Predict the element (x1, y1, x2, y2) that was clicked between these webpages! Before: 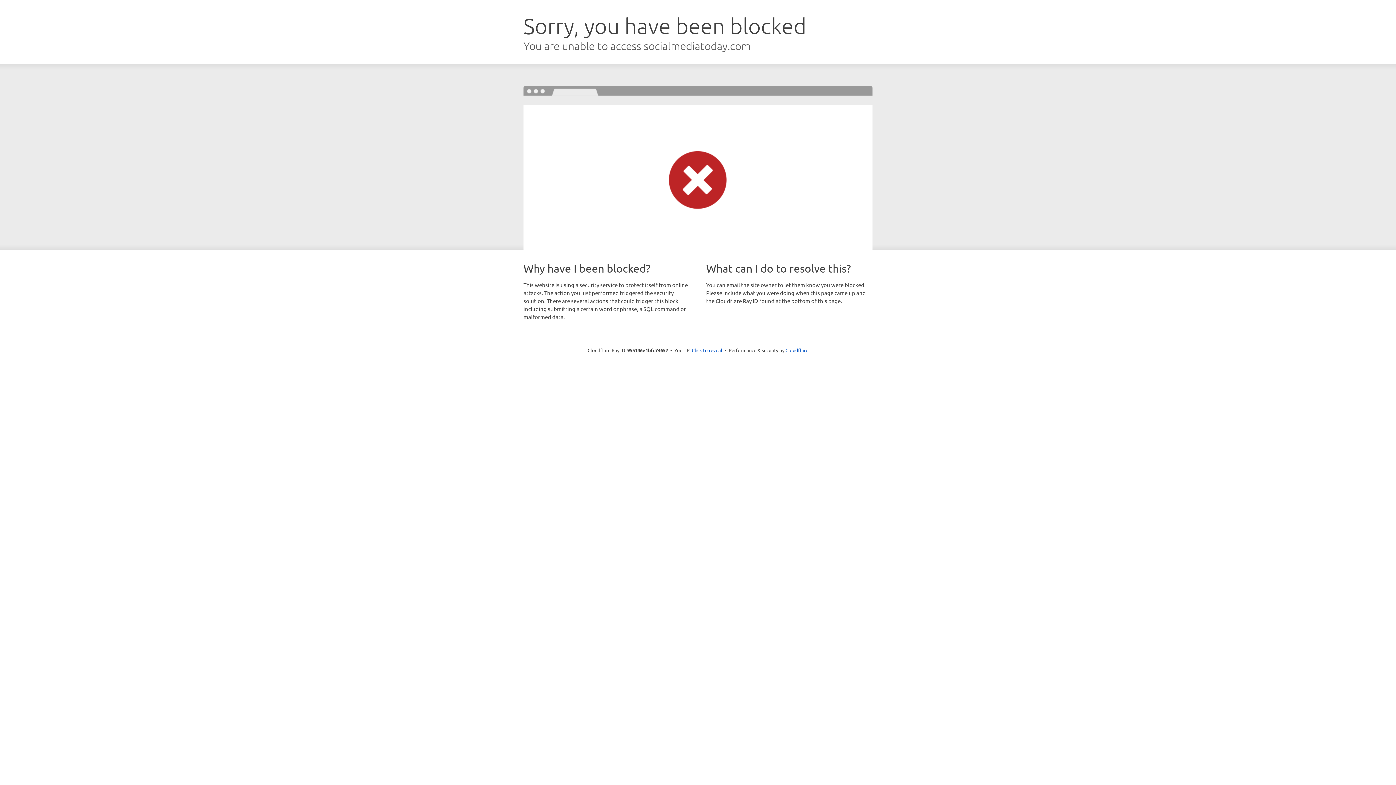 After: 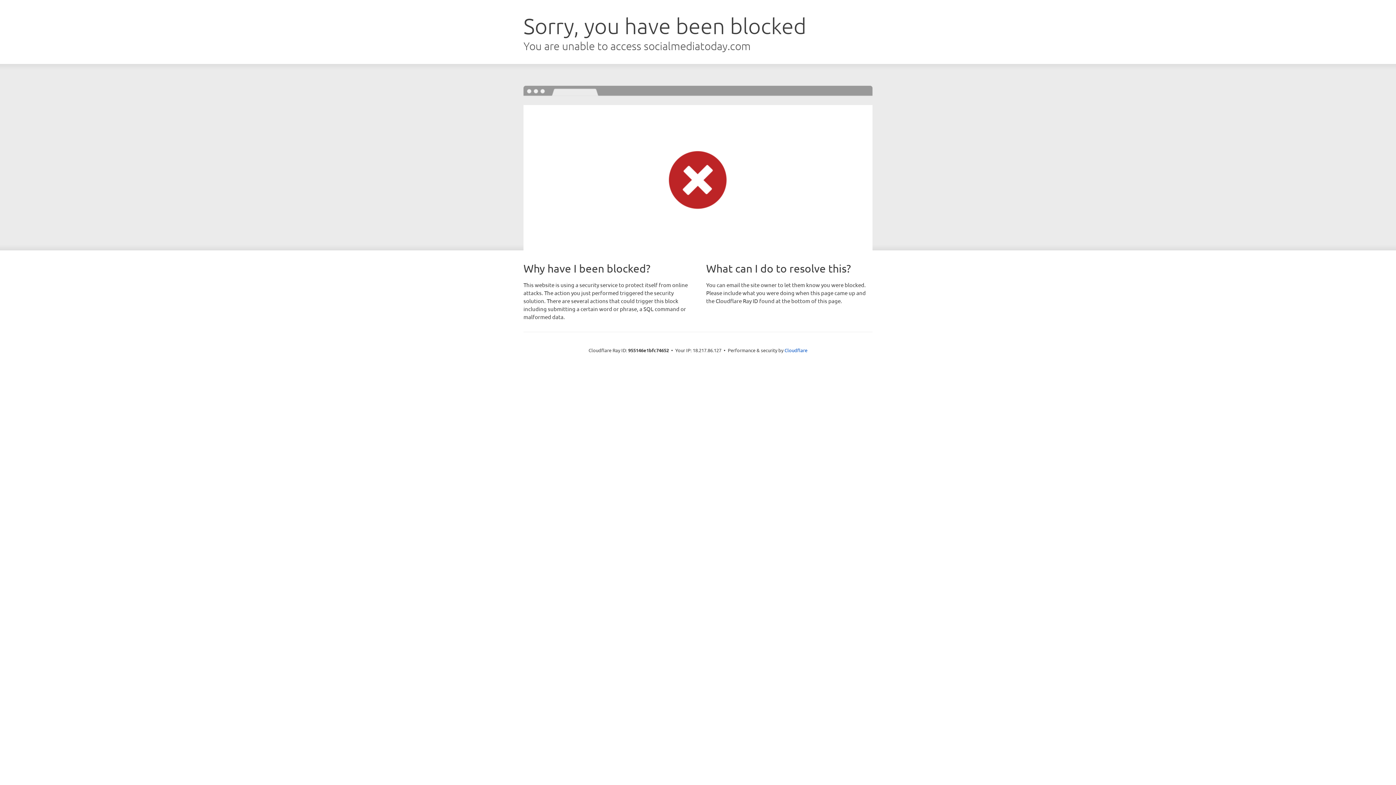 Action: bbox: (692, 346, 722, 353) label: Click to reveal